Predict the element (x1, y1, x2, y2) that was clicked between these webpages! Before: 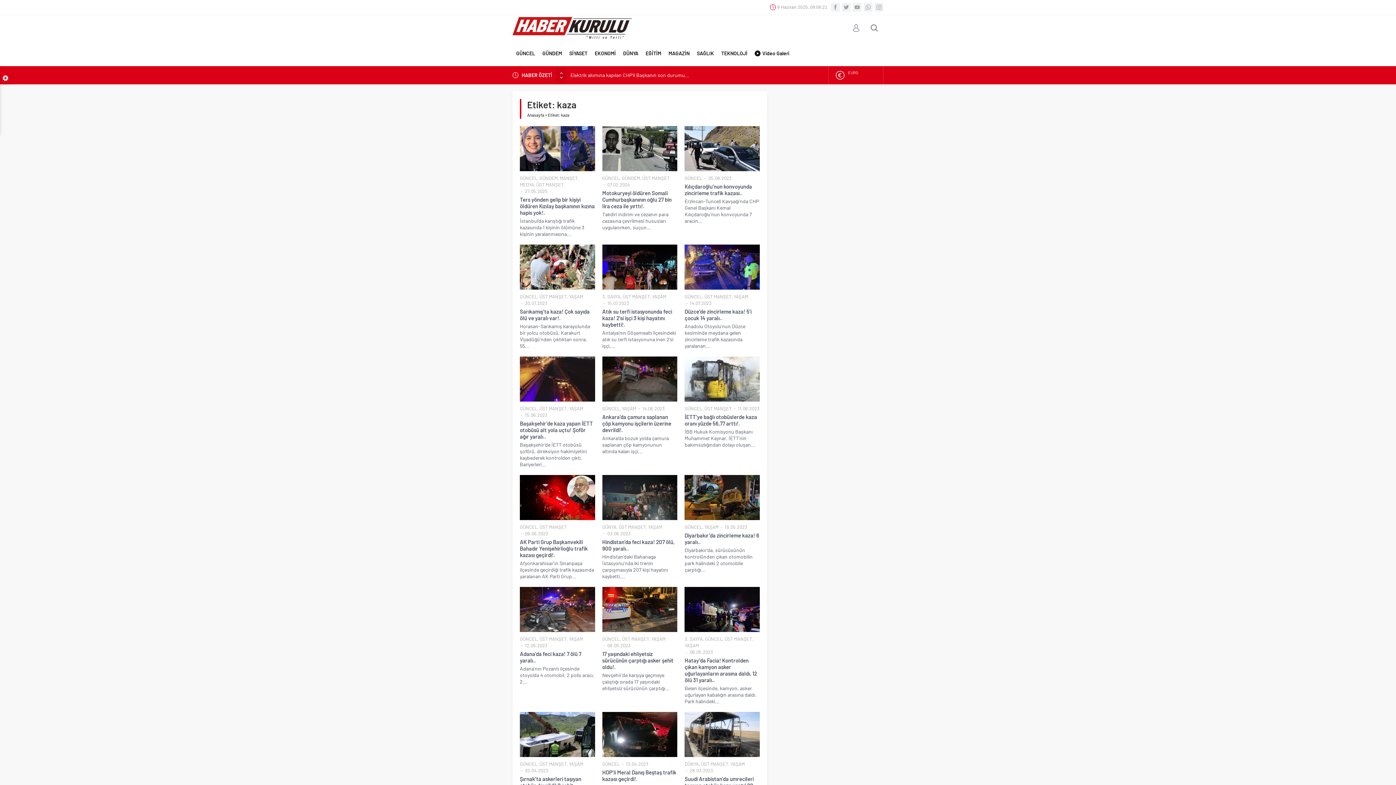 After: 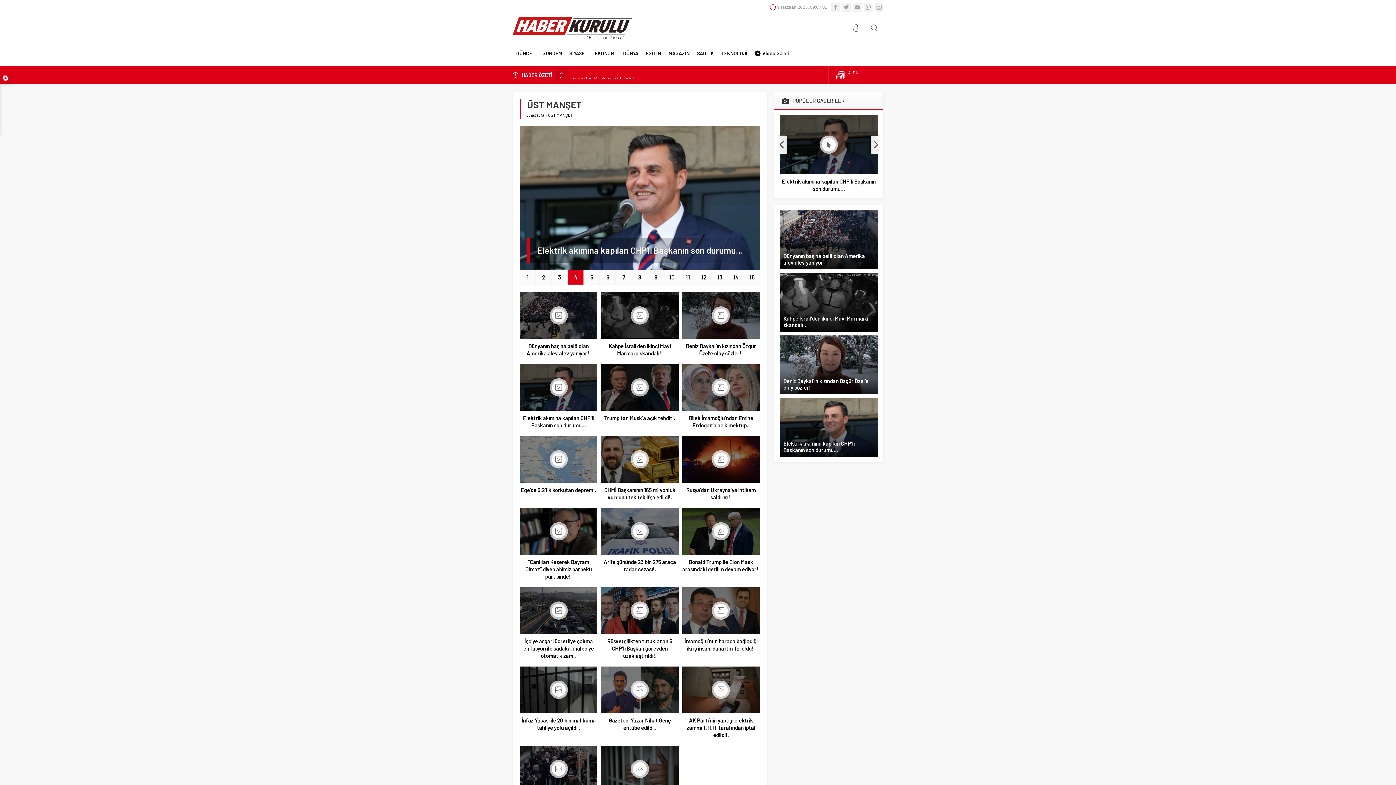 Action: bbox: (539, 293, 566, 299) label: ÜST MANŞET